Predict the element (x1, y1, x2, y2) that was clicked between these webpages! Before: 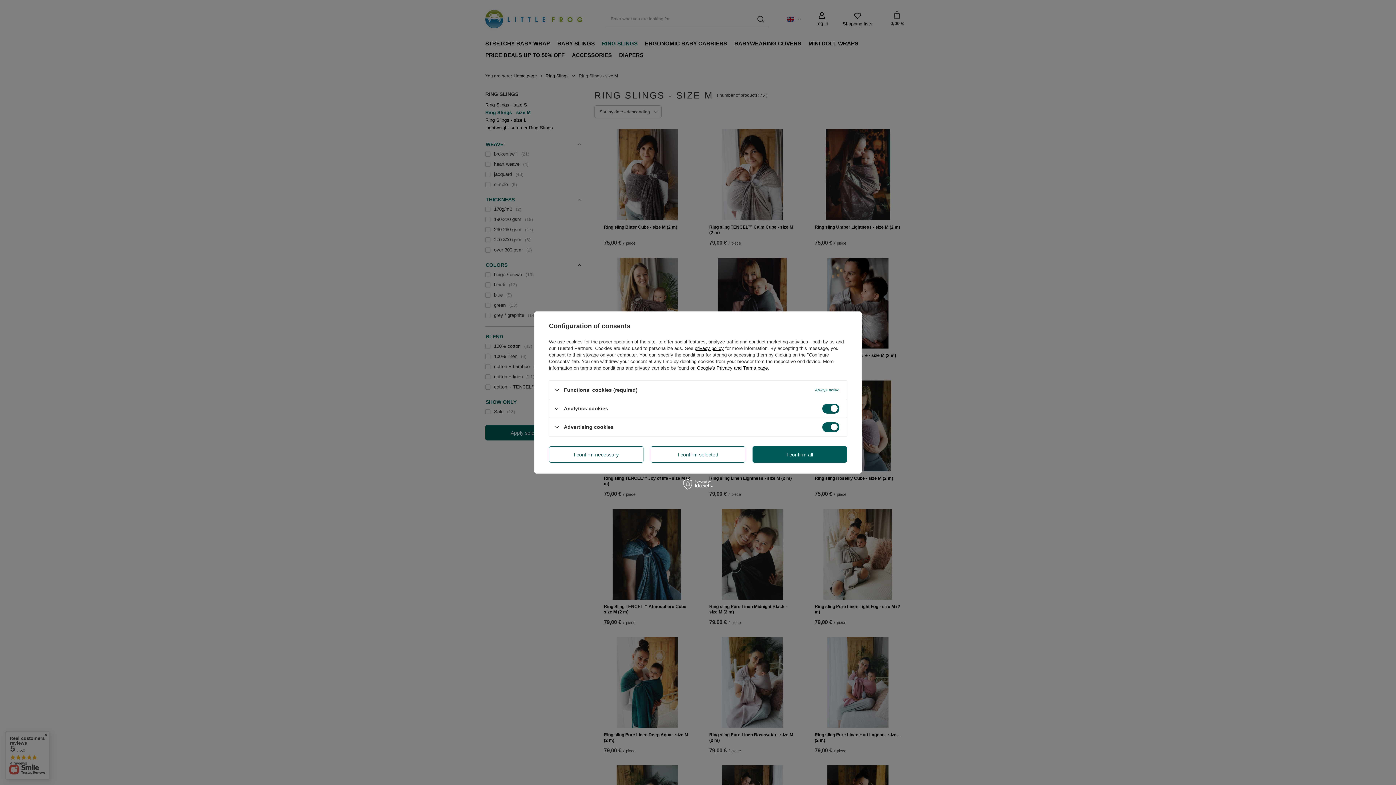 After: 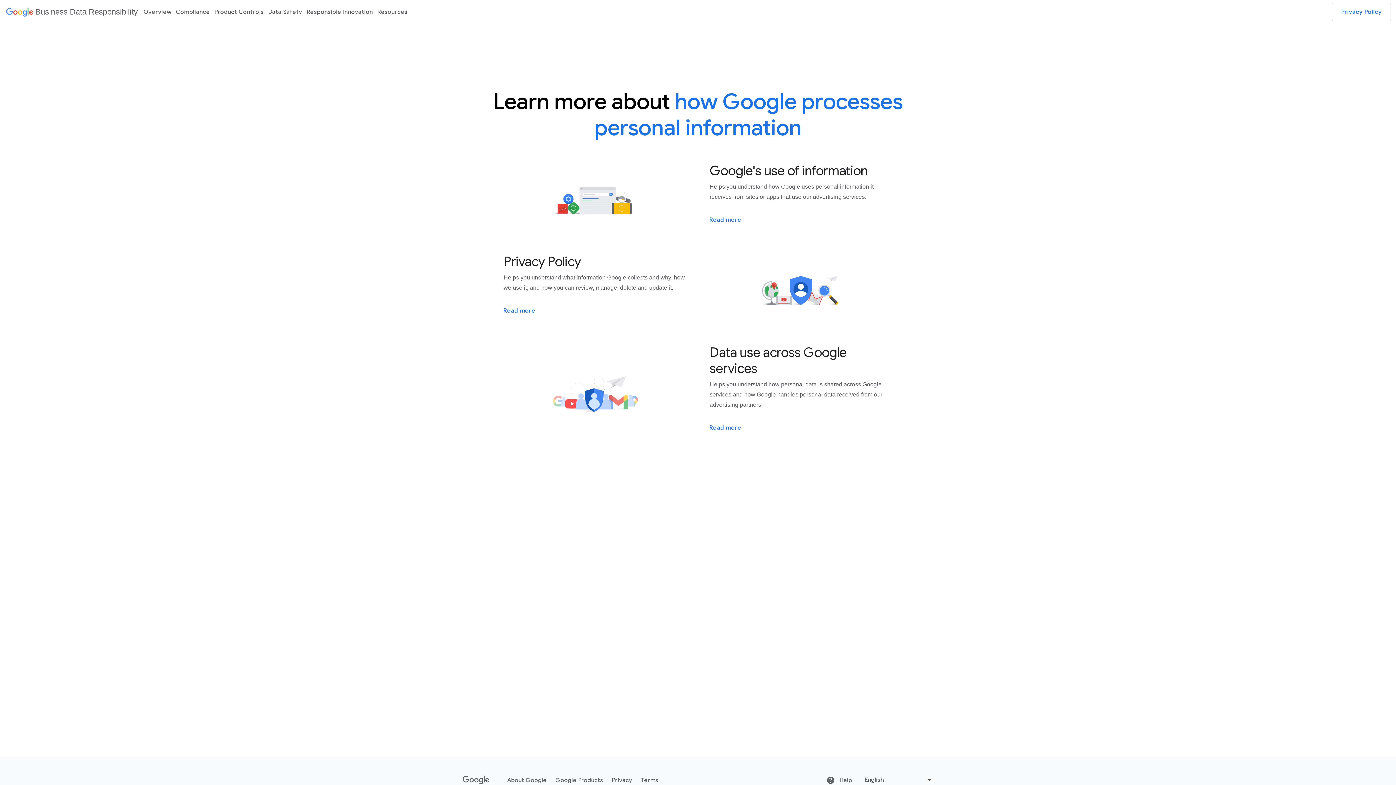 Action: label: Google's Privacy and Terms page bbox: (697, 365, 768, 370)